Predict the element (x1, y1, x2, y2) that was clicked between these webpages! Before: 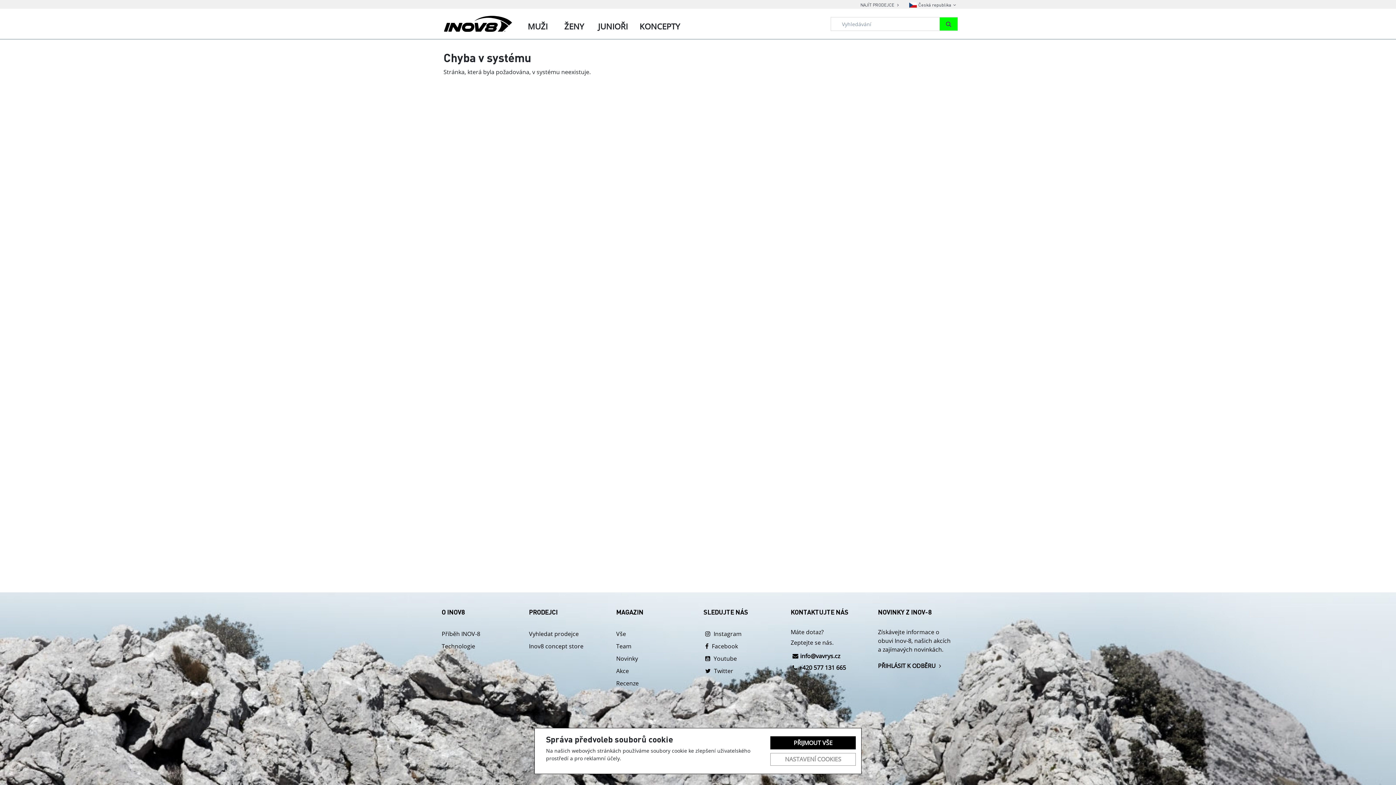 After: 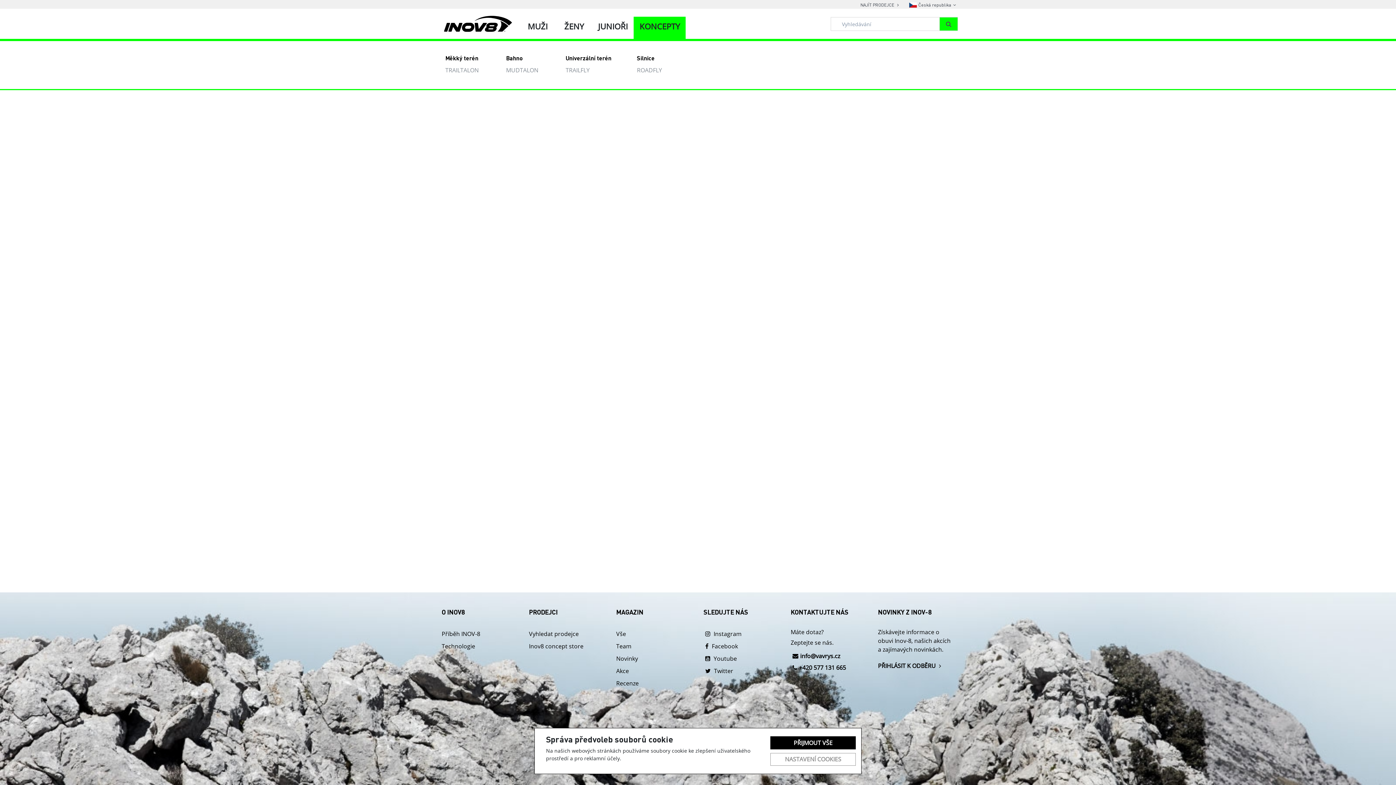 Action: bbox: (633, 17, 685, 35) label: KONCEPTY